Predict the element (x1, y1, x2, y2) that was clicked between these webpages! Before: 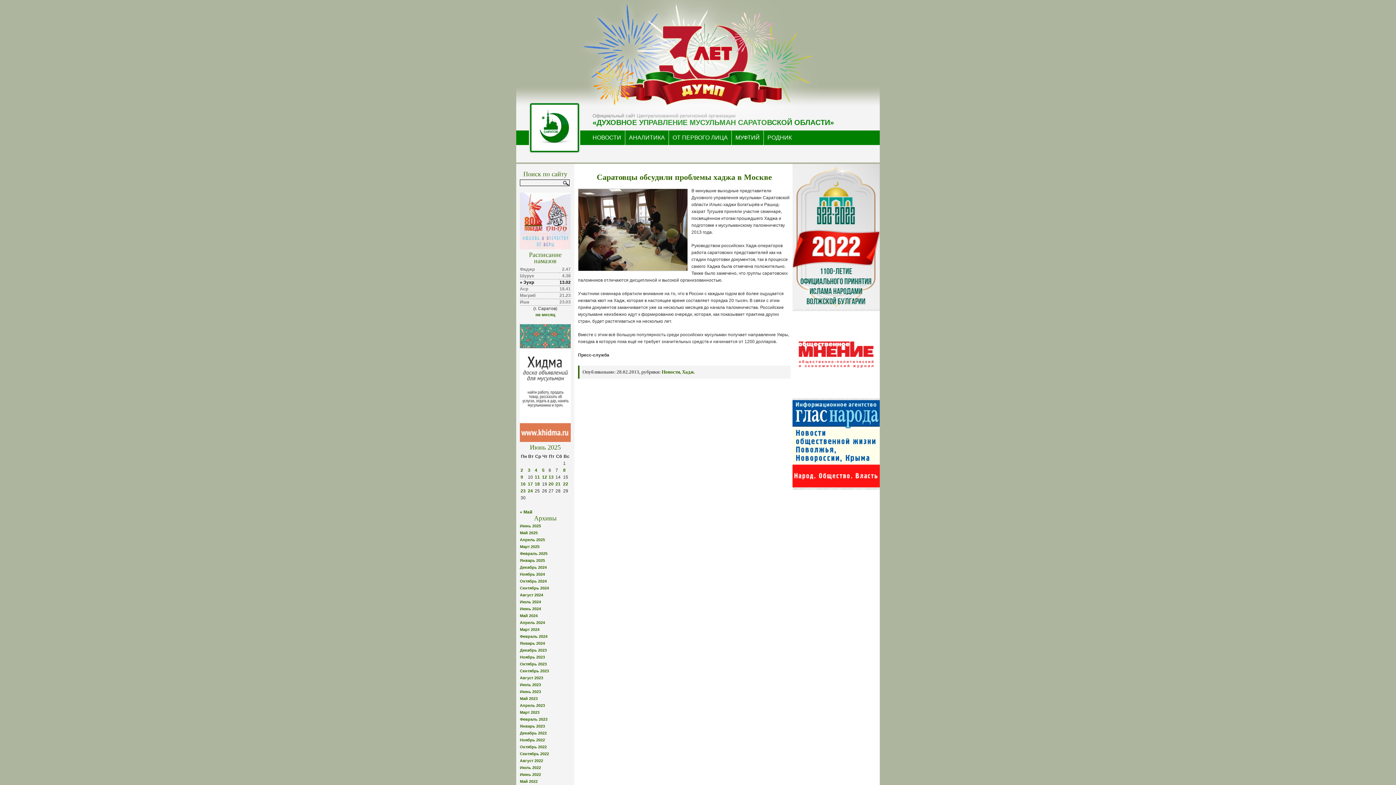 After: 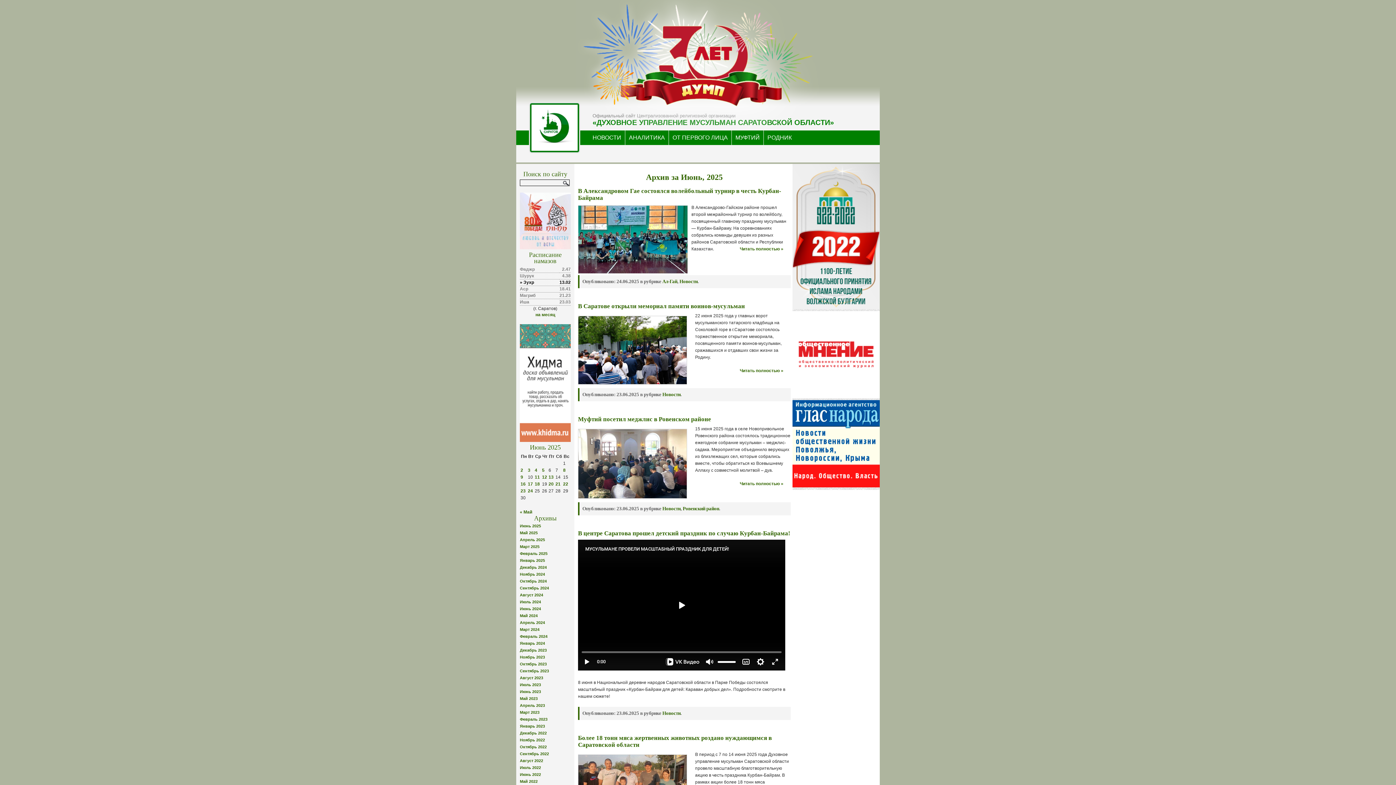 Action: bbox: (520, 523, 541, 528) label: Июнь 2025